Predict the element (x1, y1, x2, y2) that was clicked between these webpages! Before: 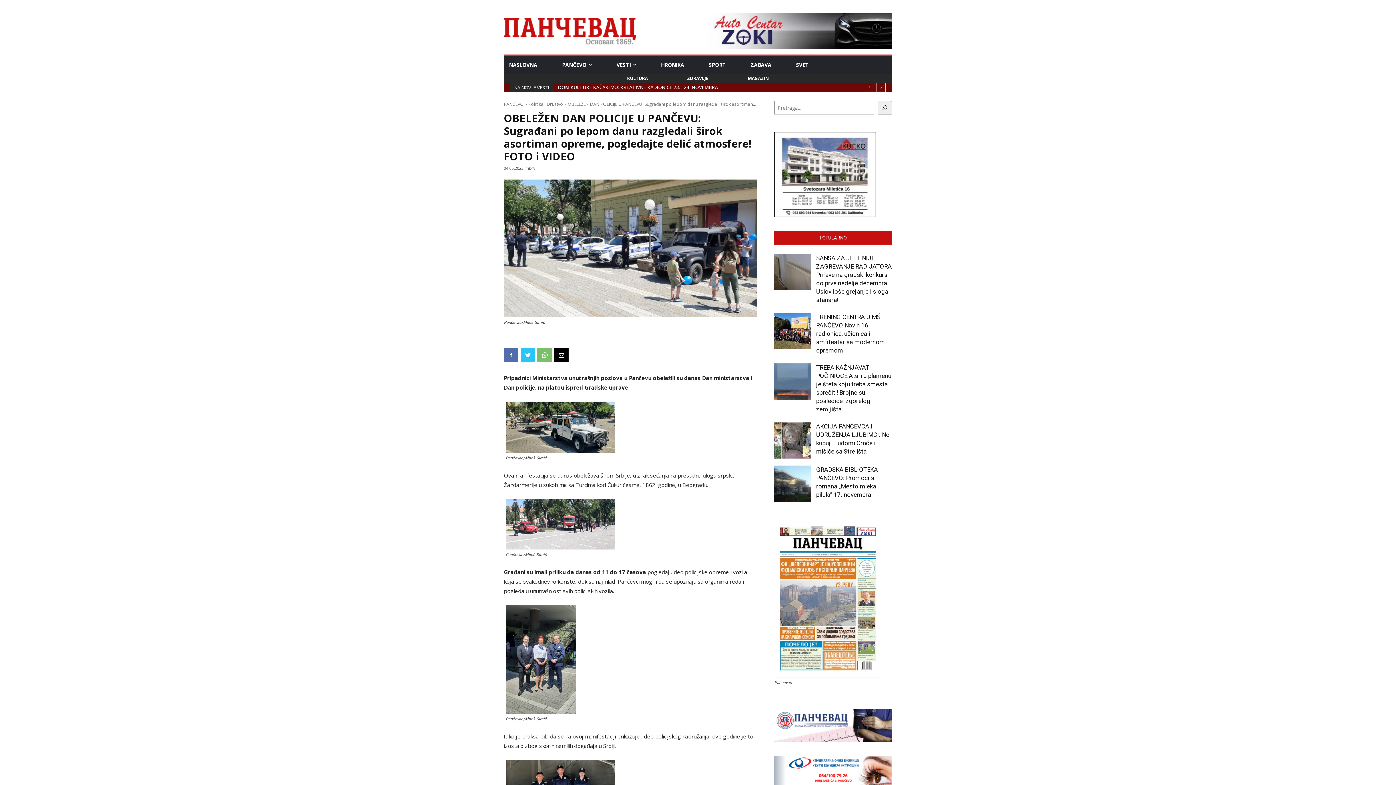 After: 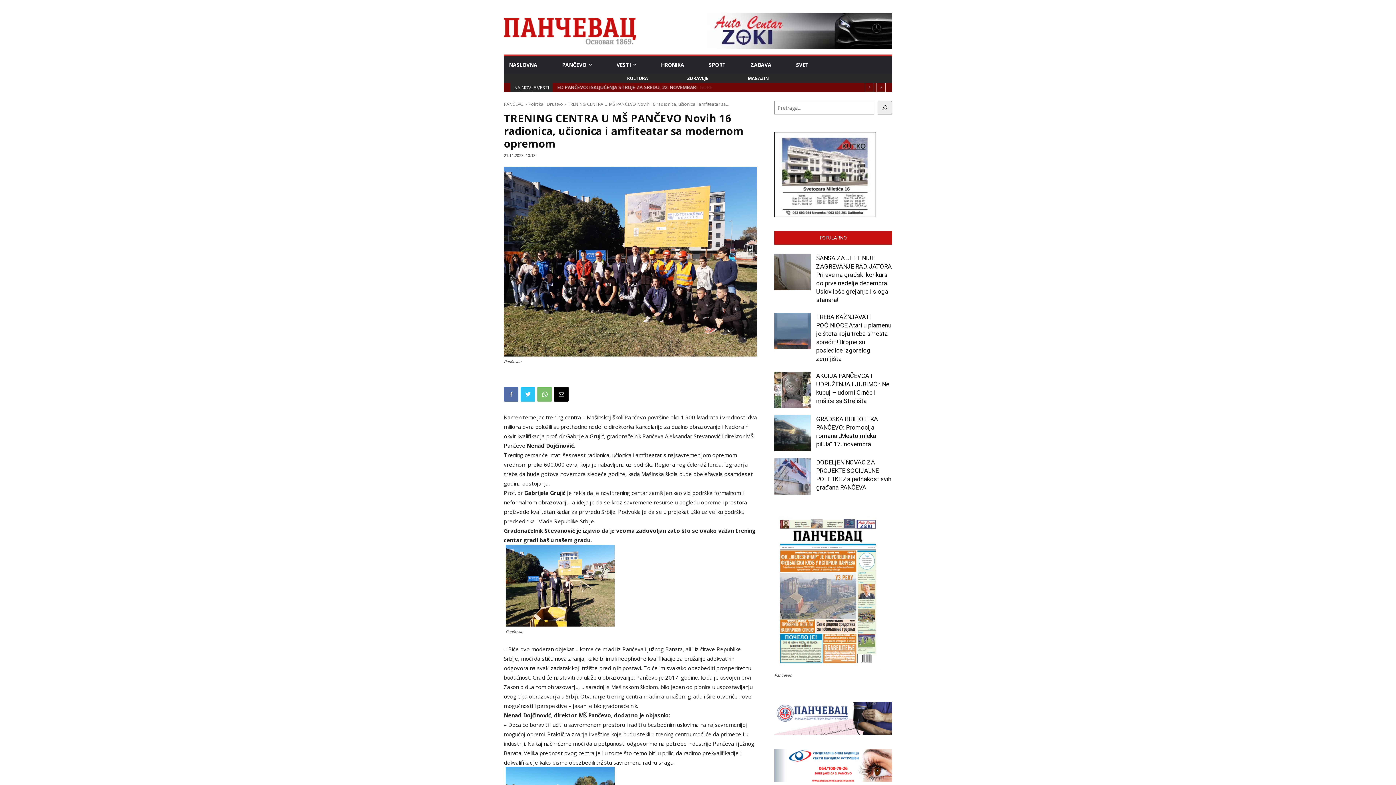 Action: label: TRENING CENTRA U MŠ PANČEVO Novih 16 radionica, učionica i amfiteatar sa modernom opremom bbox: (816, 313, 885, 354)